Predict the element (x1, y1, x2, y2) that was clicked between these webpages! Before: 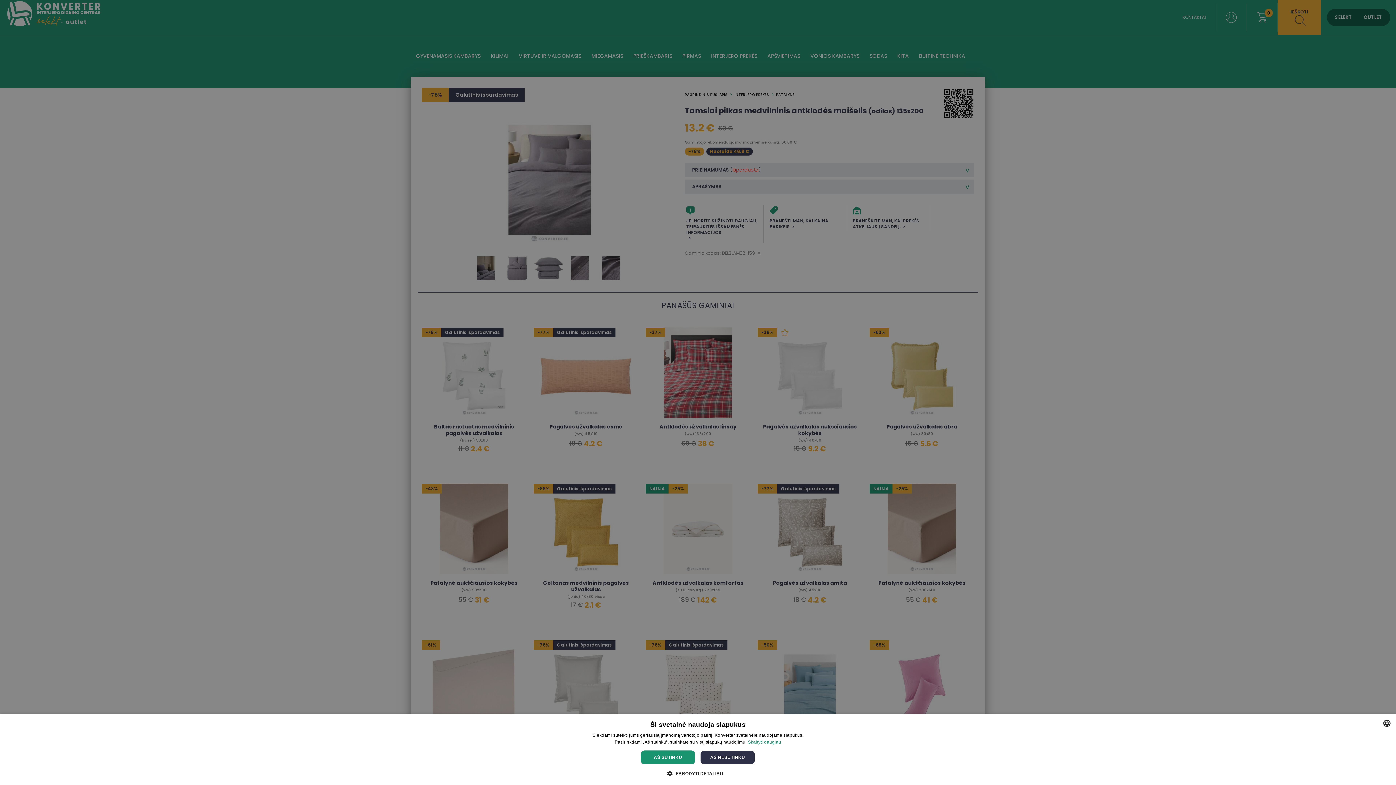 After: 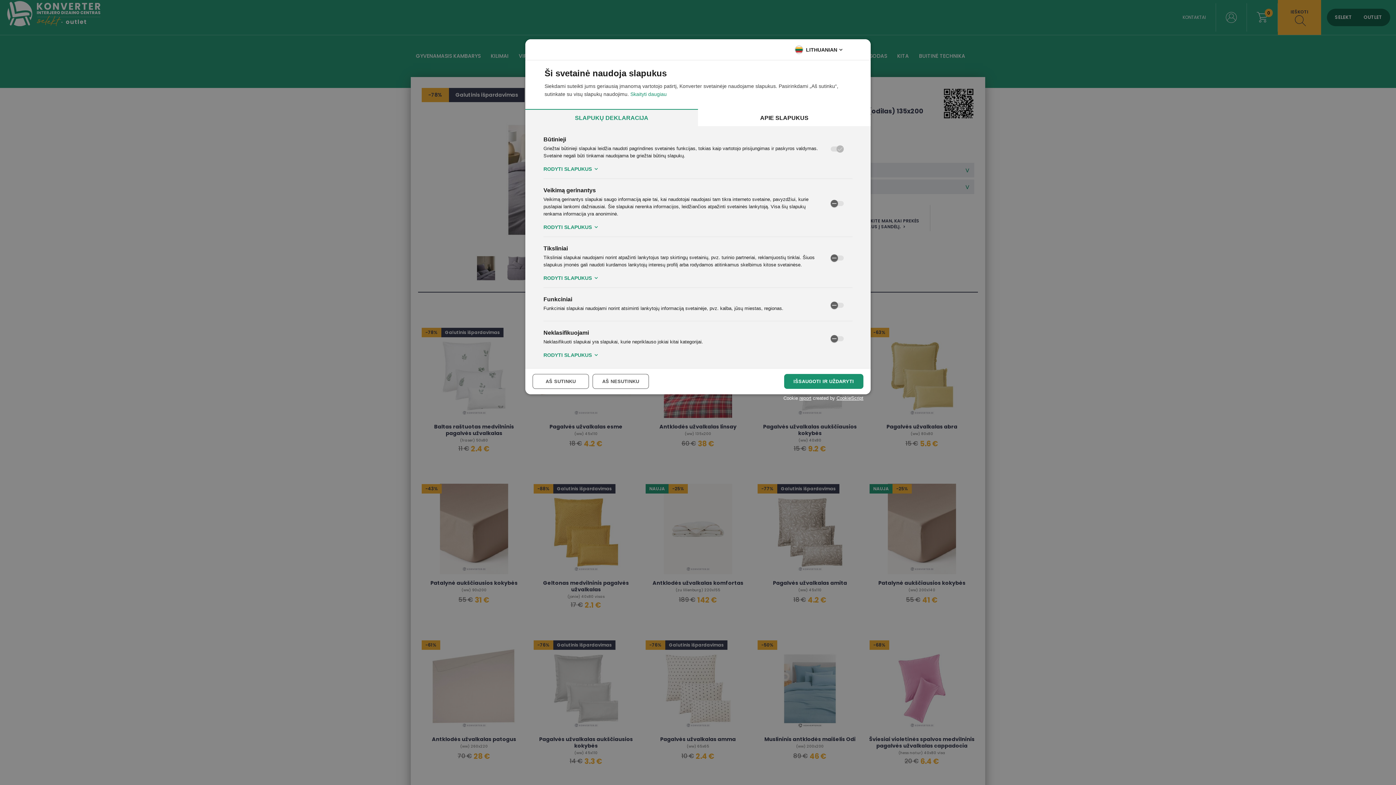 Action: bbox: (672, 770, 723, 776) label:  PARODYTI DETALIAU